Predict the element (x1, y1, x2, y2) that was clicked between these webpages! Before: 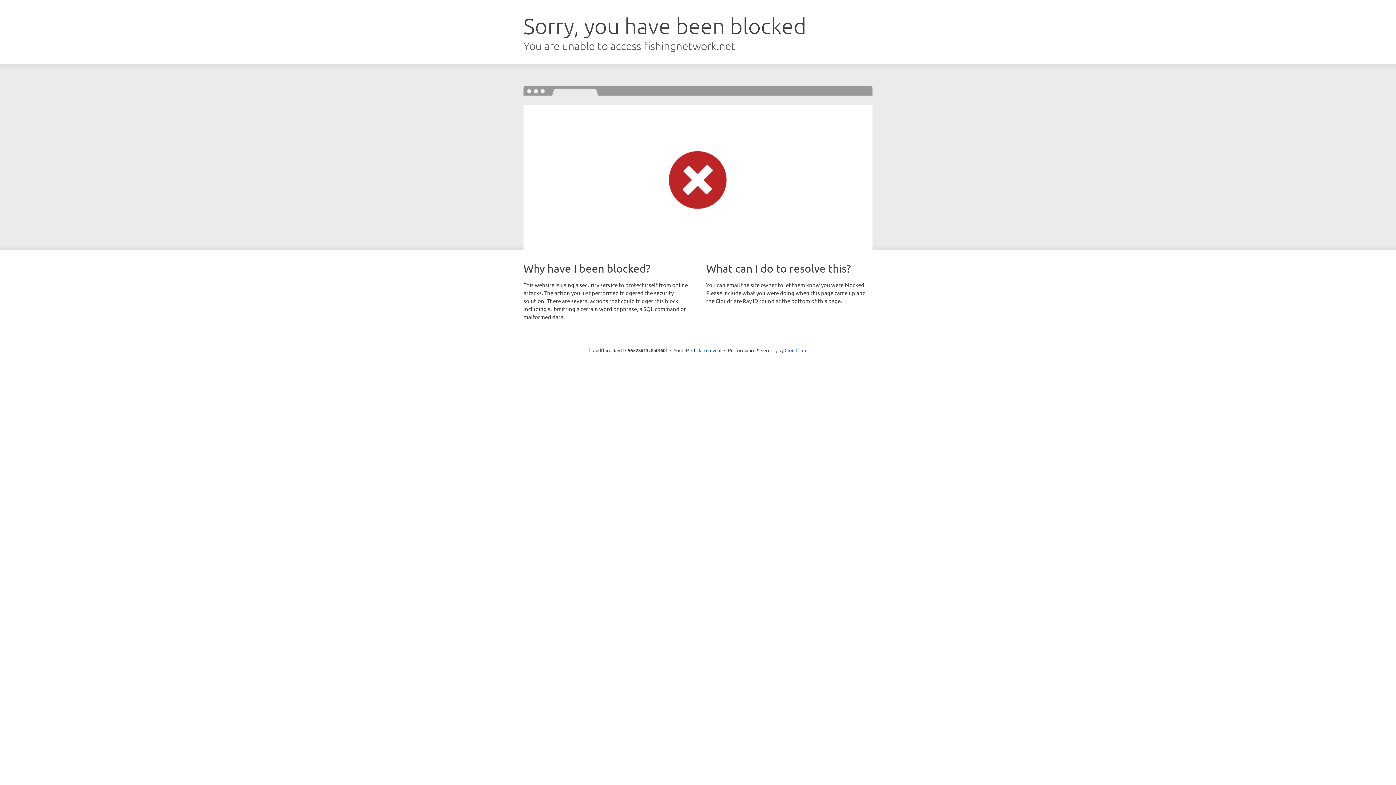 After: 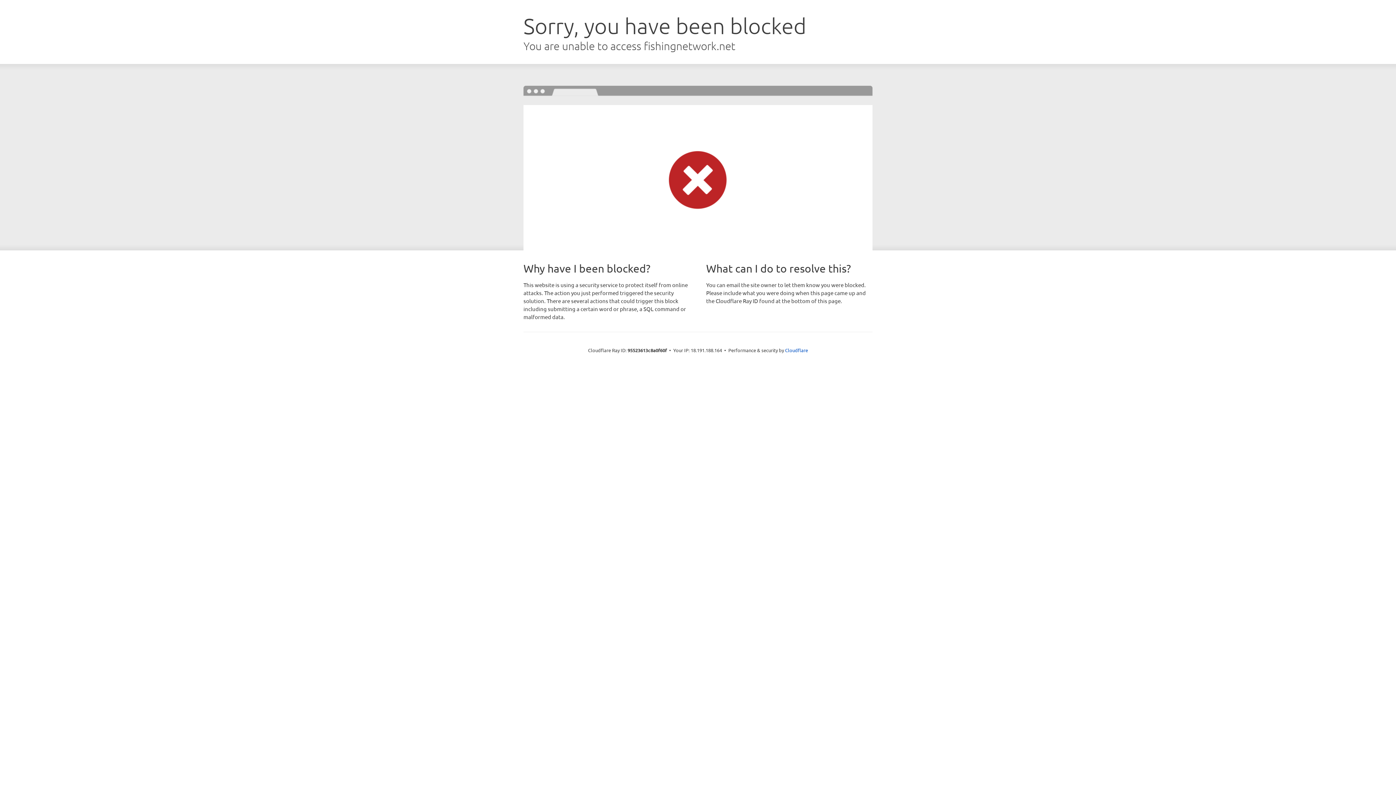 Action: label: Click to reveal bbox: (691, 346, 721, 353)